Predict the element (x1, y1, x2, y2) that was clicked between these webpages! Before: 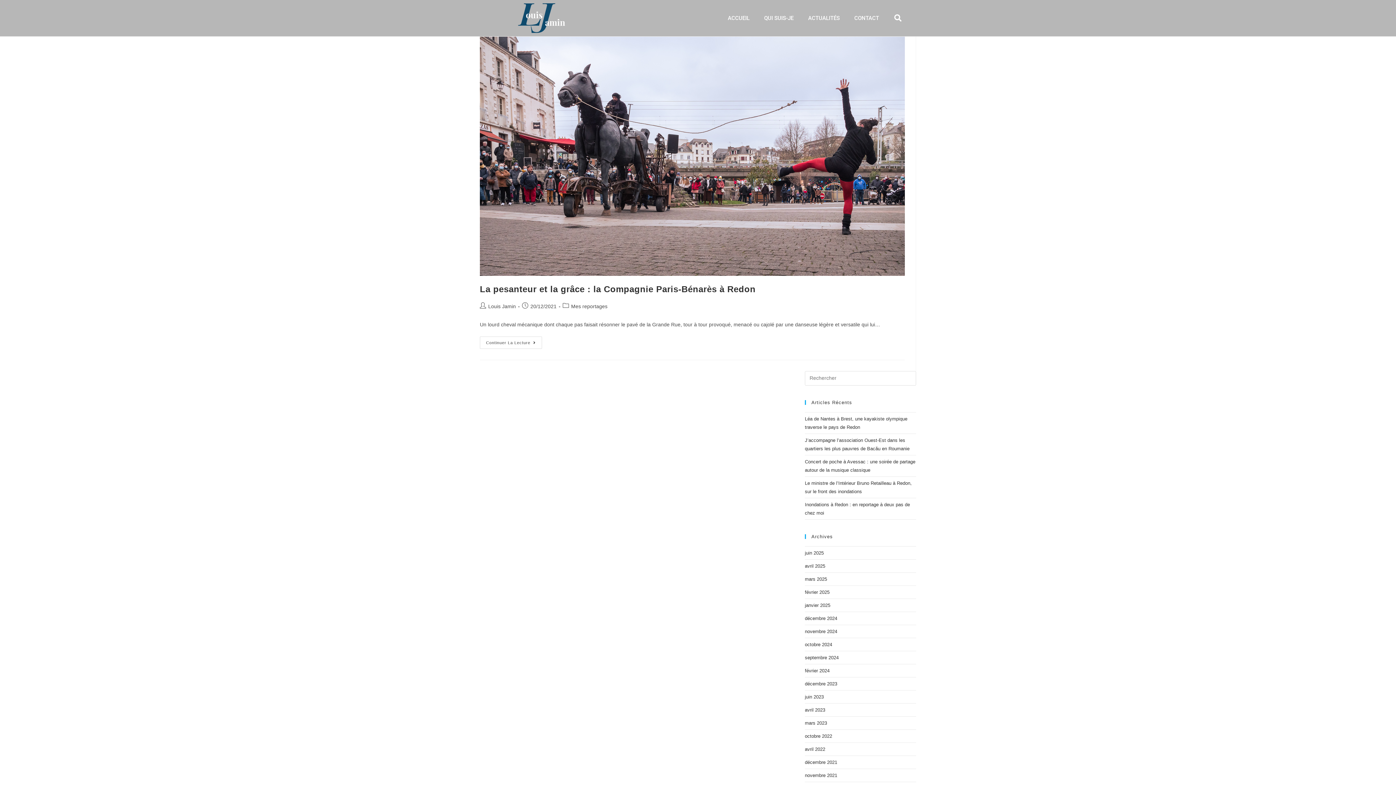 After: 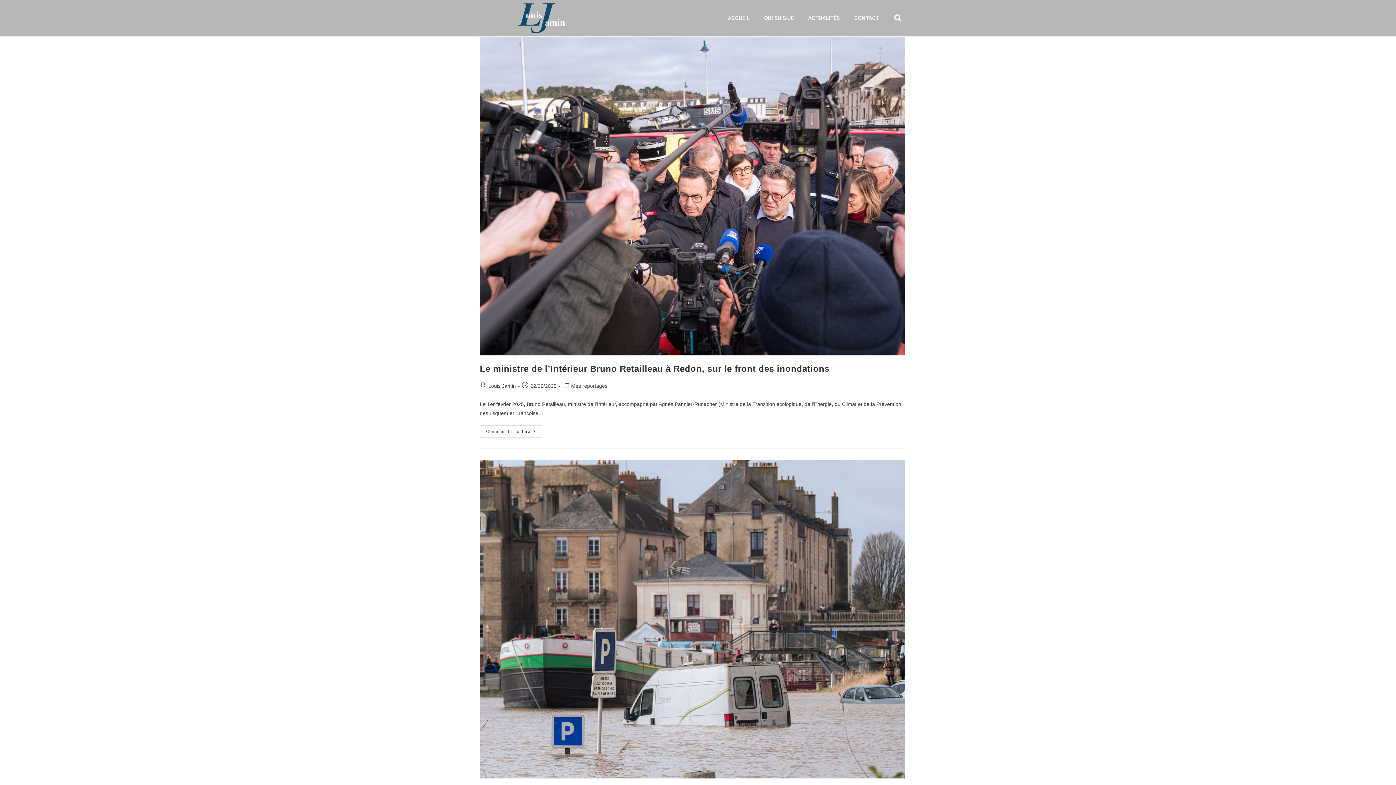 Action: label: février 2025 bbox: (805, 589, 829, 595)